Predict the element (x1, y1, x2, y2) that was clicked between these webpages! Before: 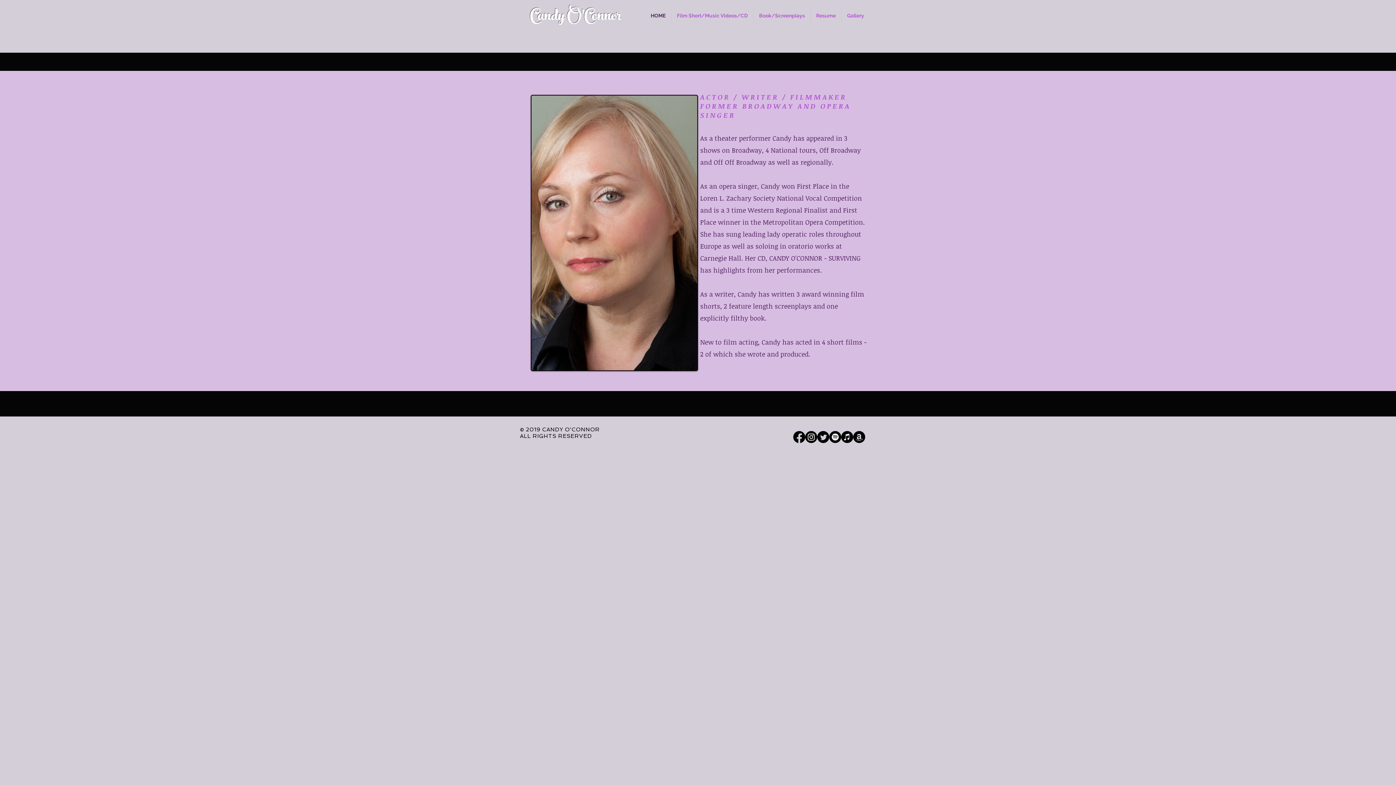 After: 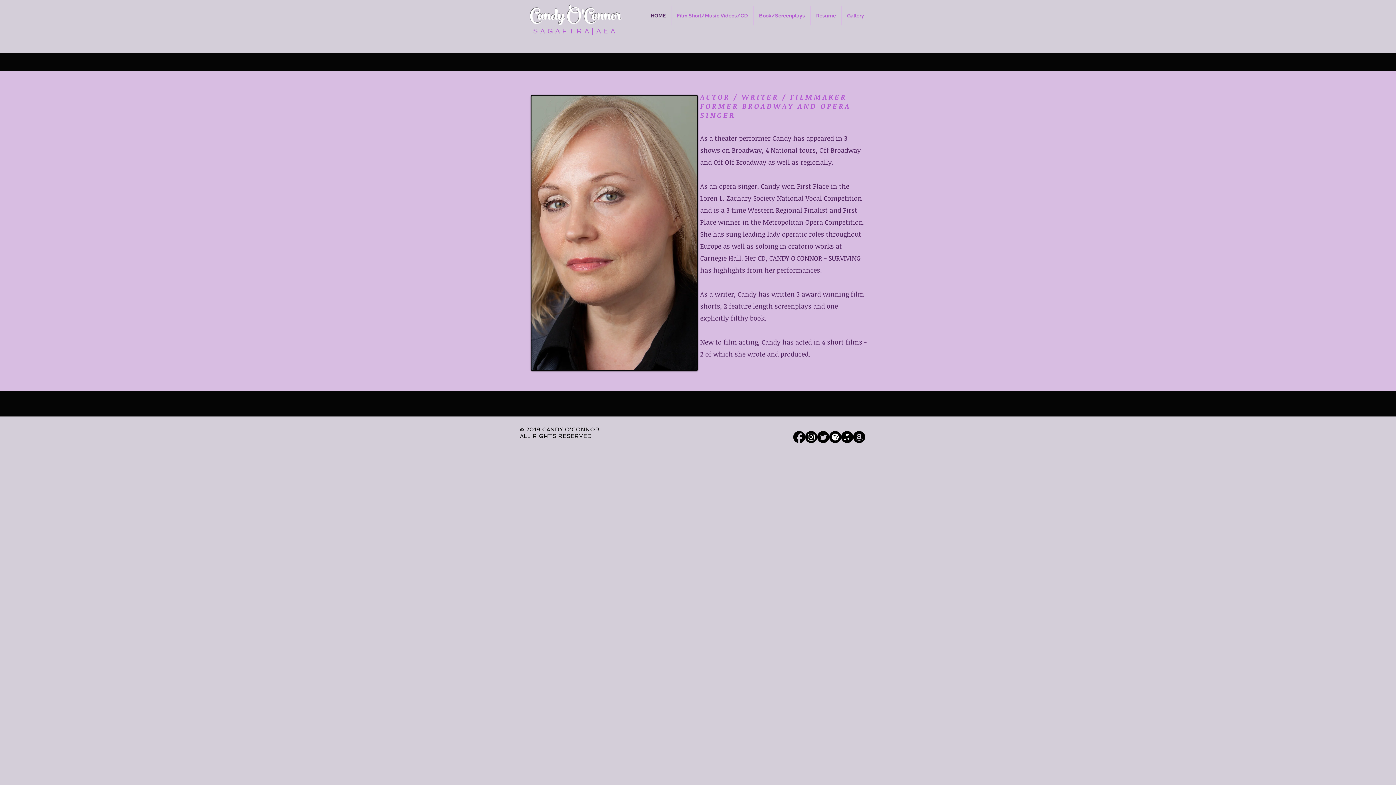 Action: label: HOME bbox: (645, 6, 671, 25)